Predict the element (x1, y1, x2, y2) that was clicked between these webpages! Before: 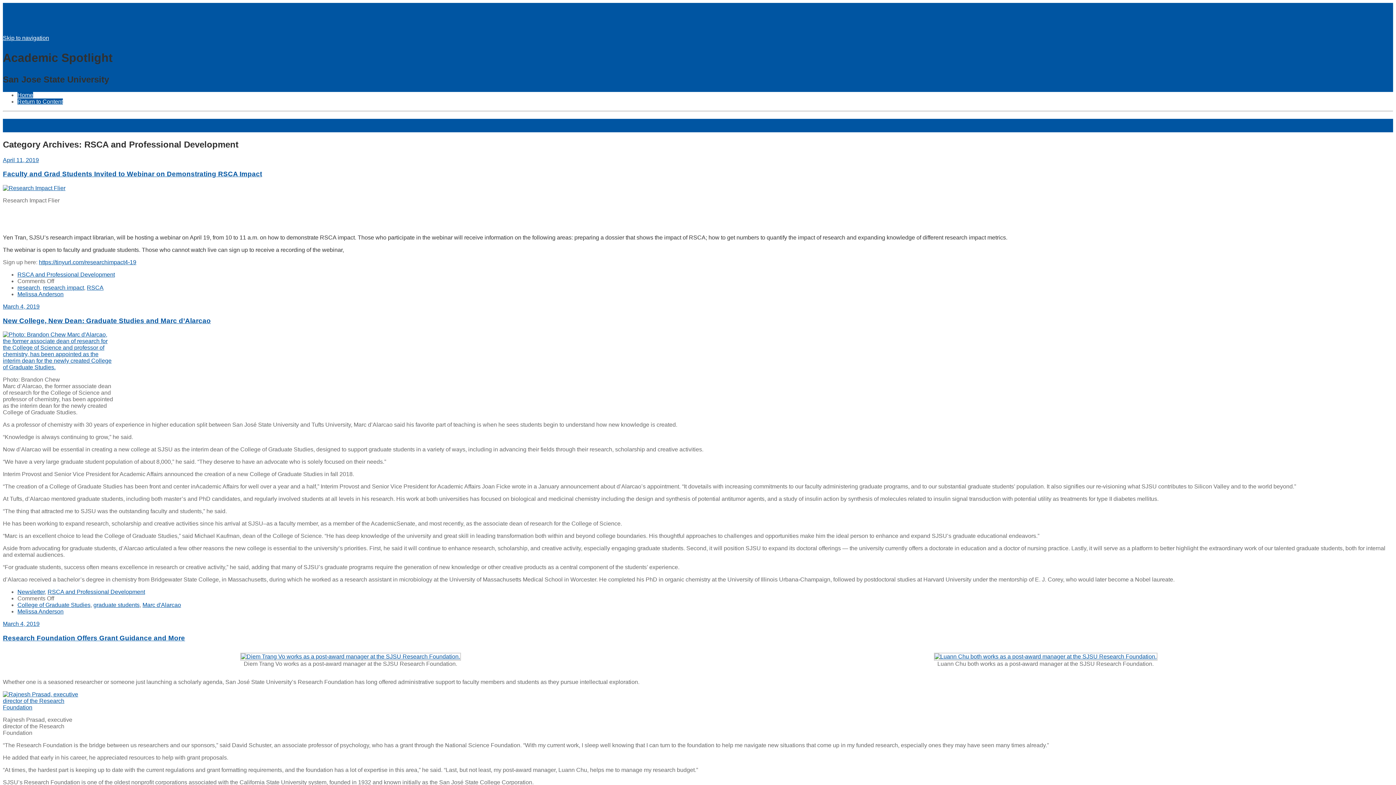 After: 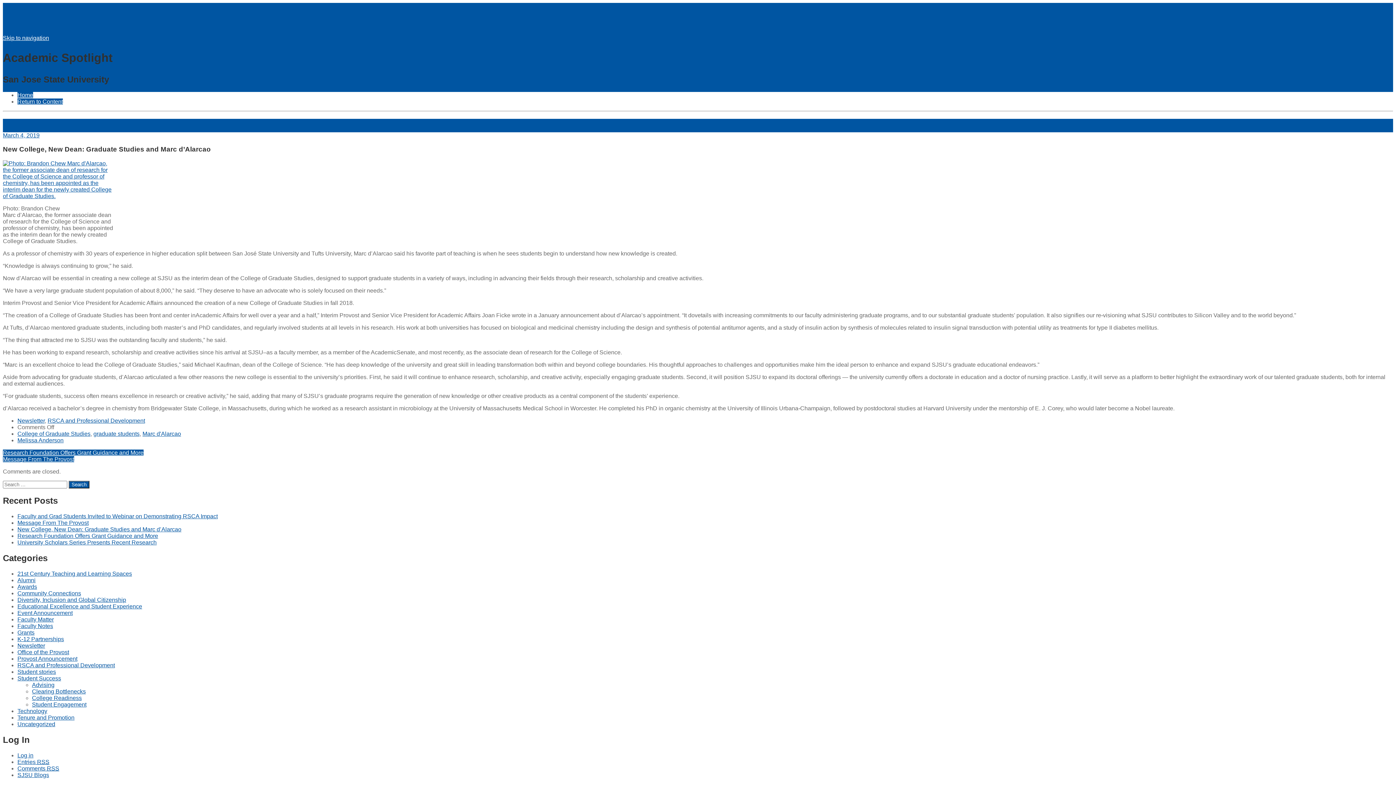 Action: bbox: (2, 303, 39, 309) label: March 4, 2019